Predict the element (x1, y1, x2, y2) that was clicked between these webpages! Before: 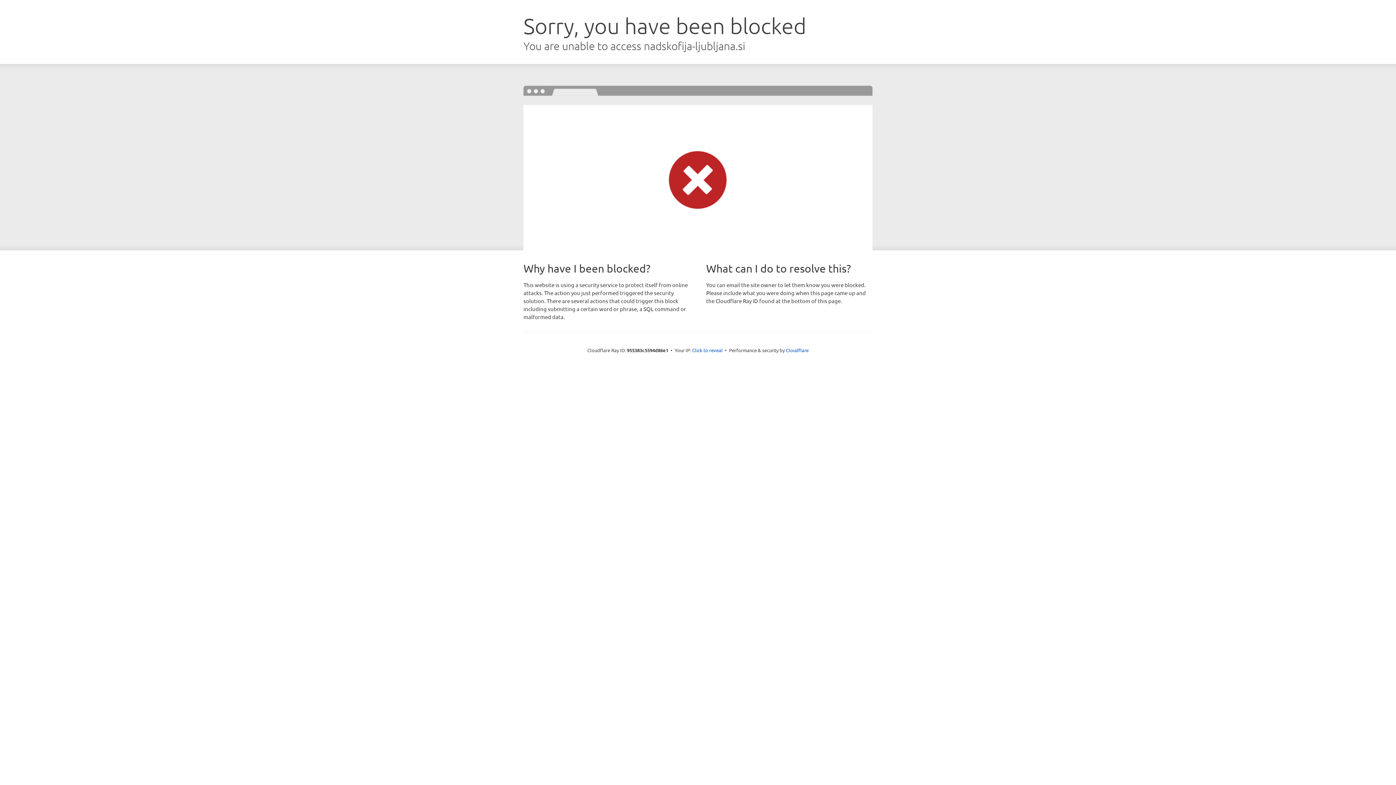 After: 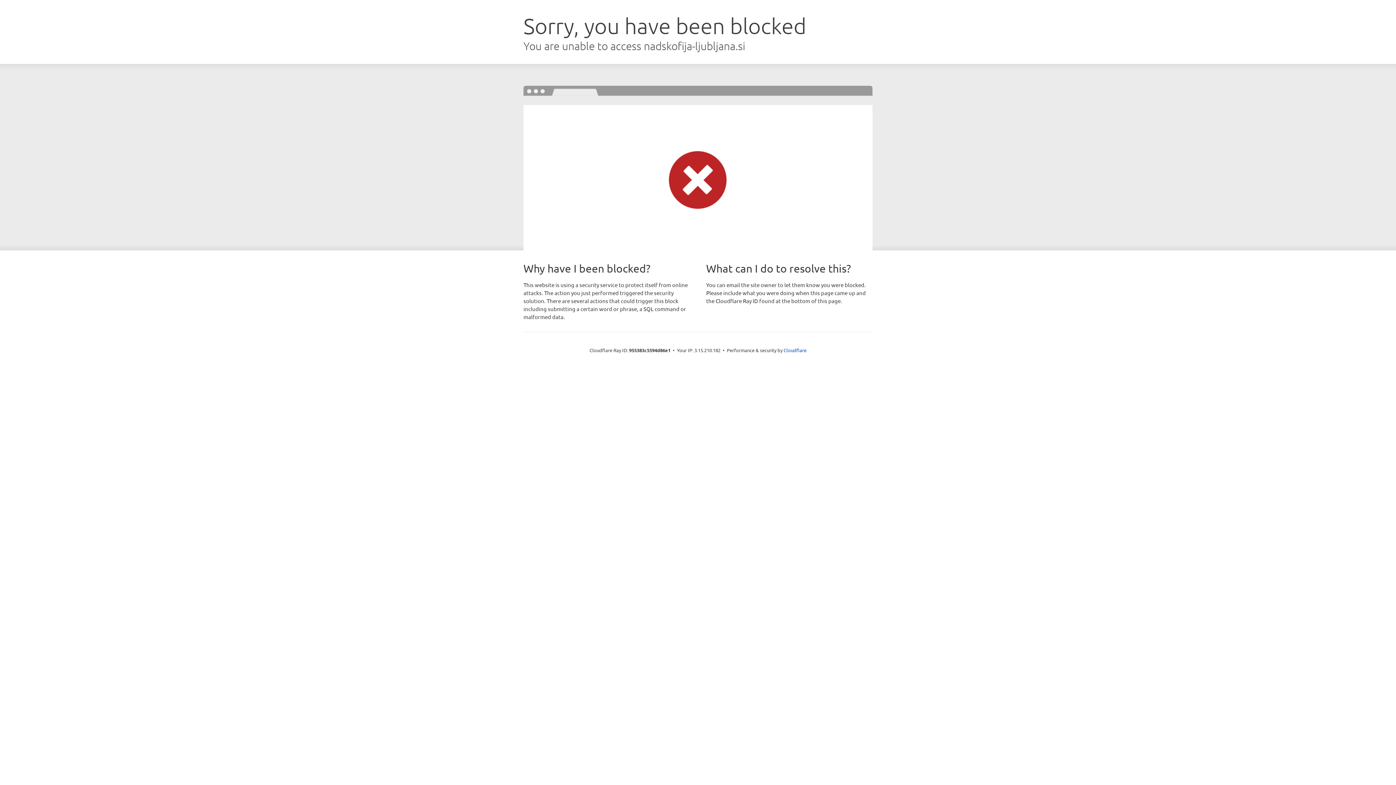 Action: label: Click to reveal bbox: (692, 346, 722, 353)